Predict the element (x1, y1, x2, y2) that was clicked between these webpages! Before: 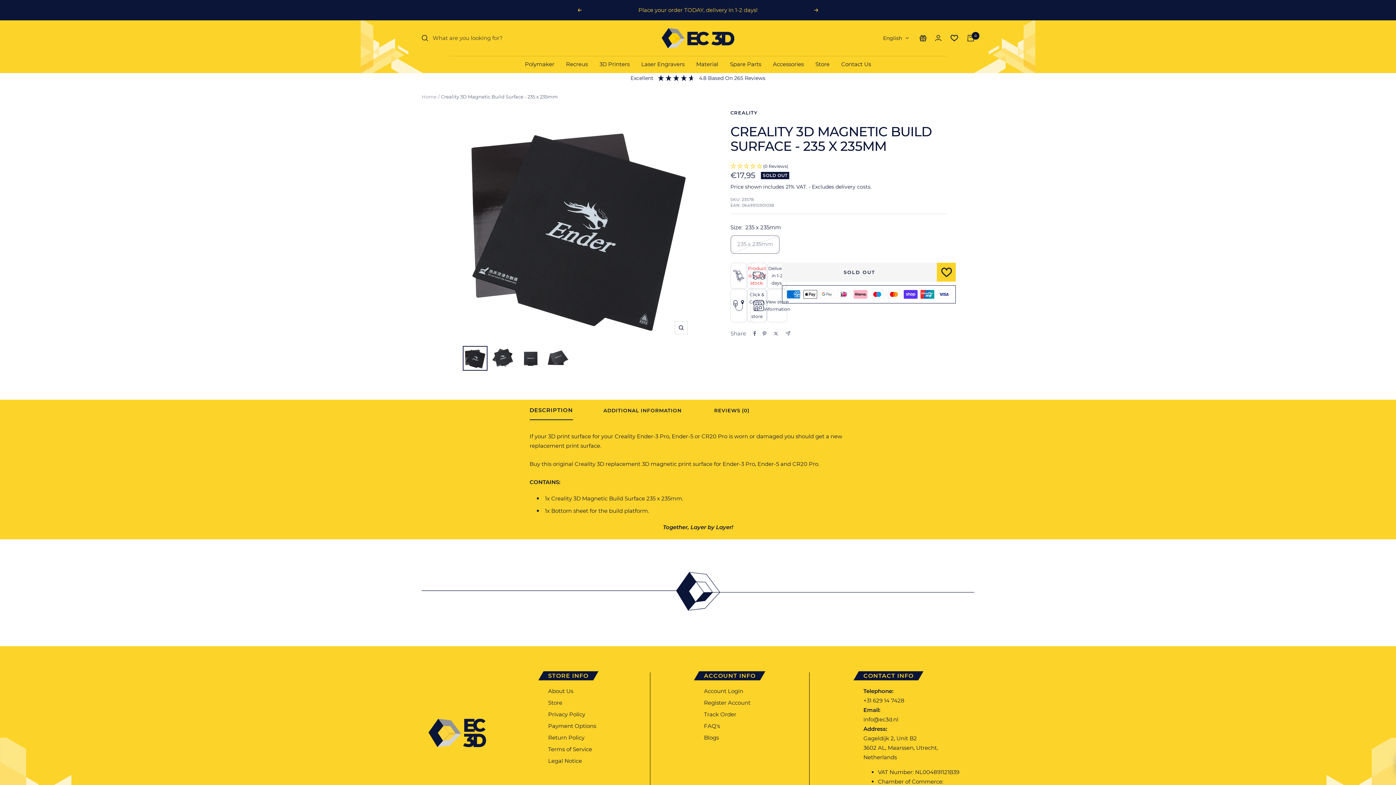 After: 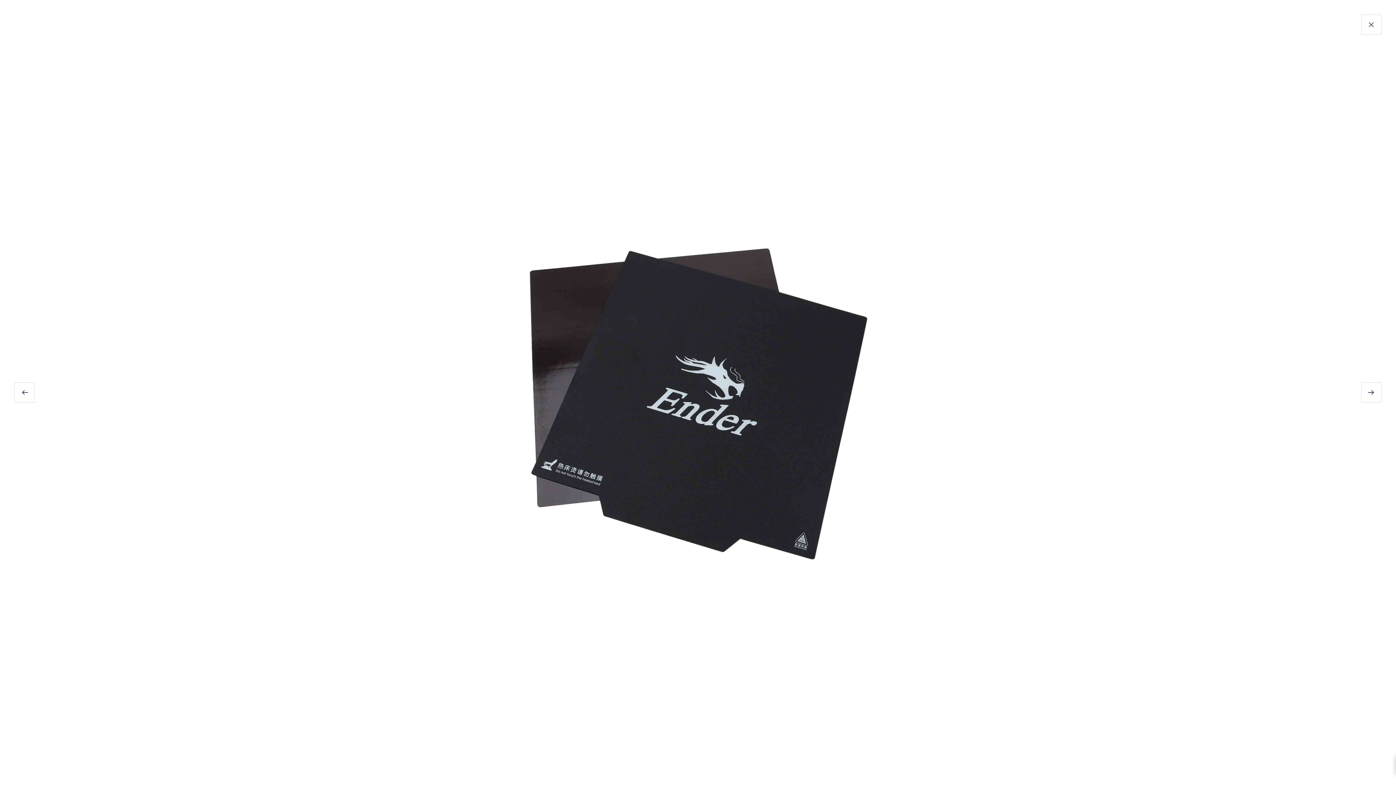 Action: bbox: (674, 321, 687, 334) label: Zoom